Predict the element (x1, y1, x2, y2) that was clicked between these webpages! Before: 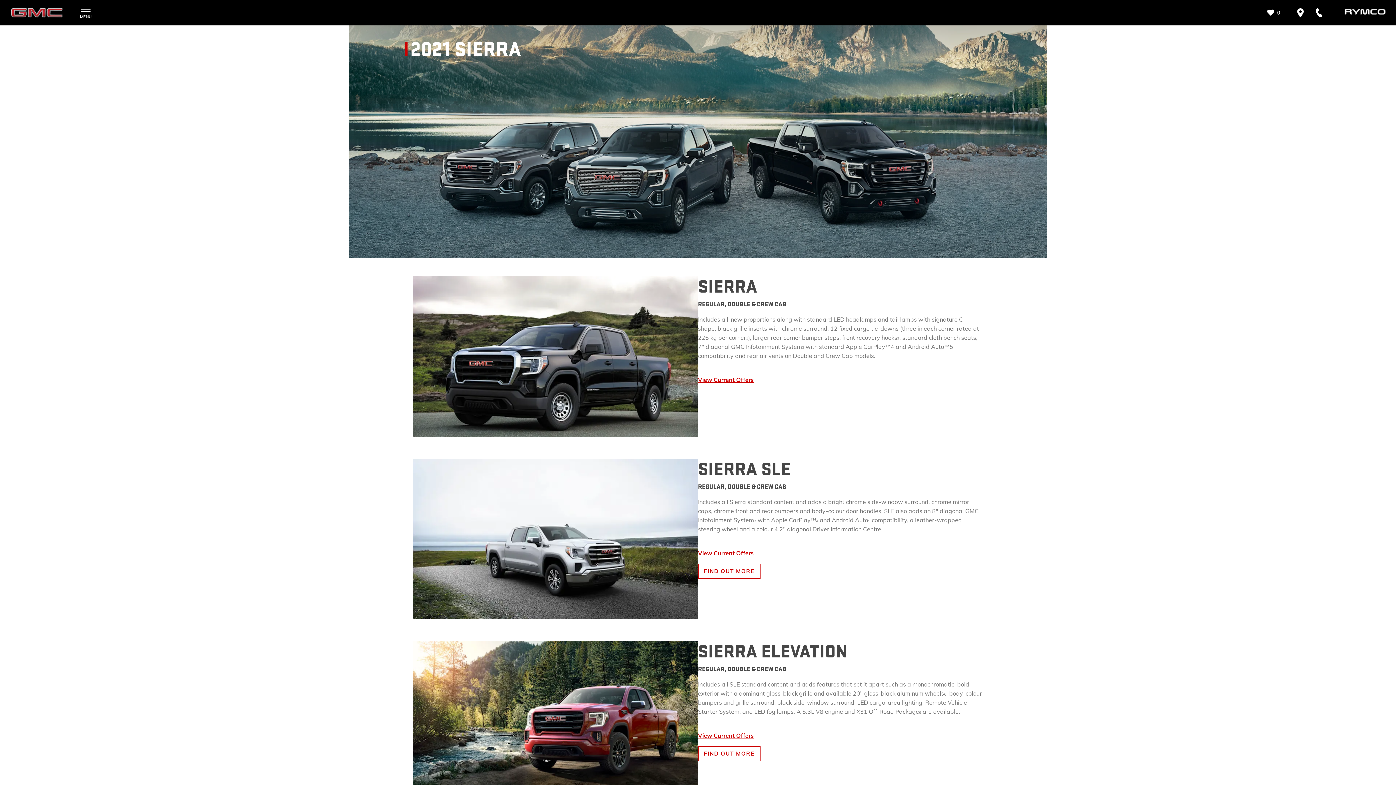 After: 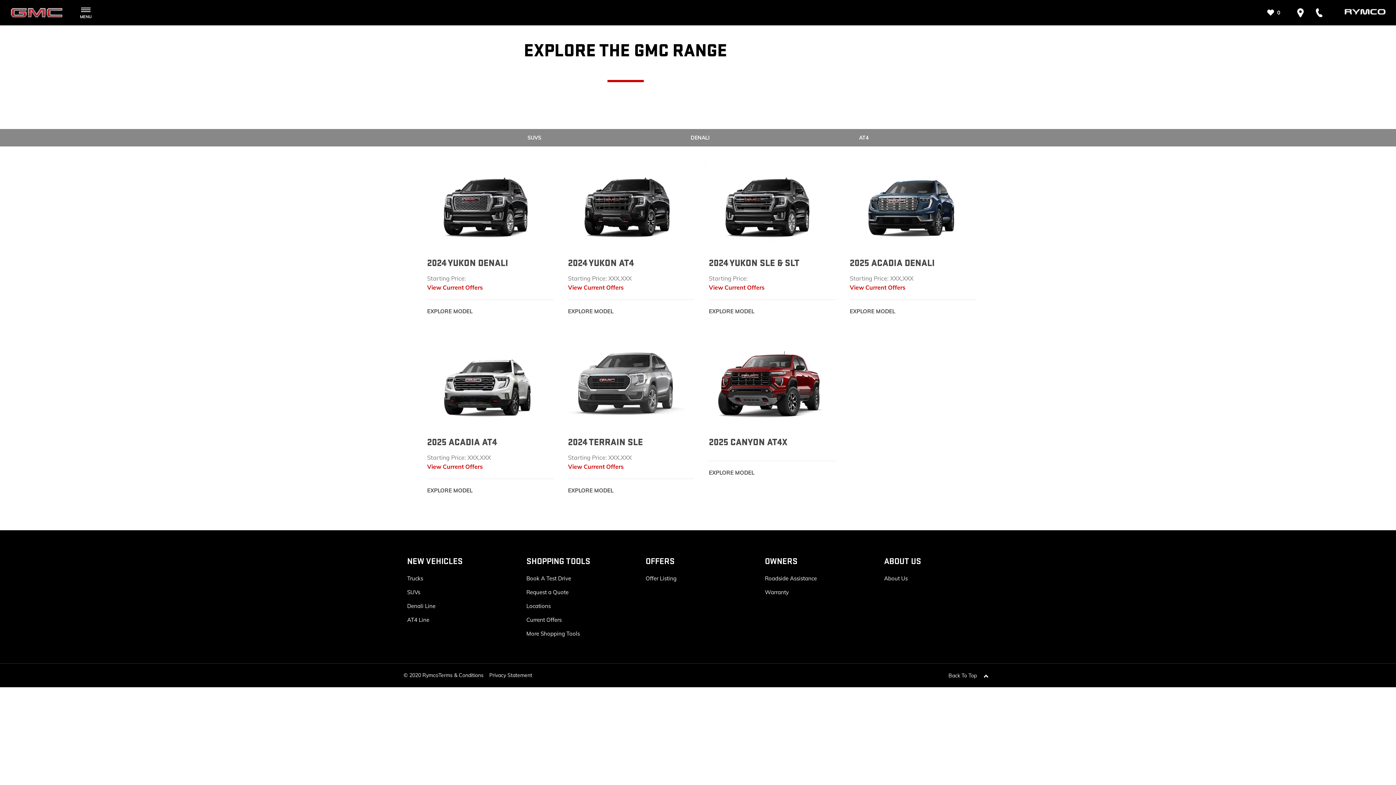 Action: label: FIND OUT MORE bbox: (698, 564, 760, 579)